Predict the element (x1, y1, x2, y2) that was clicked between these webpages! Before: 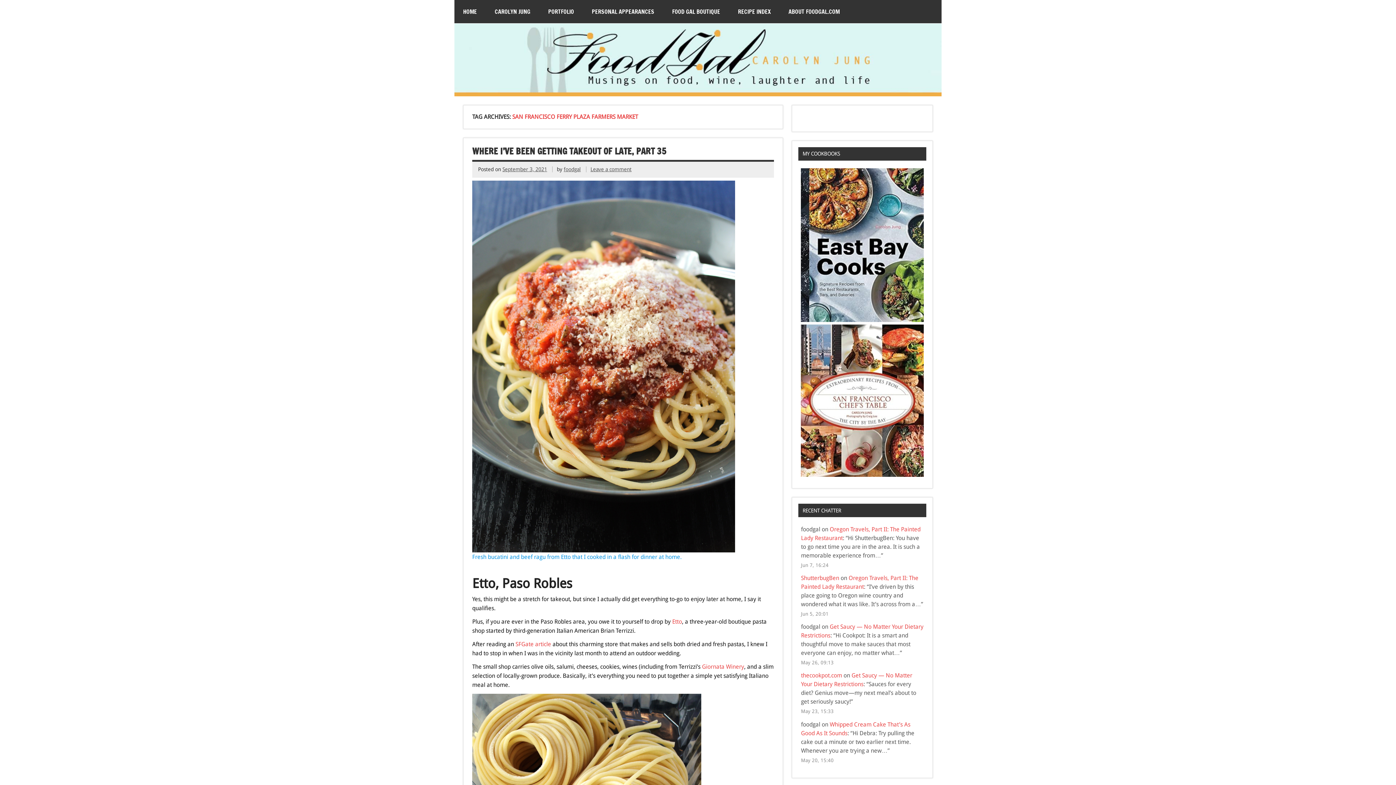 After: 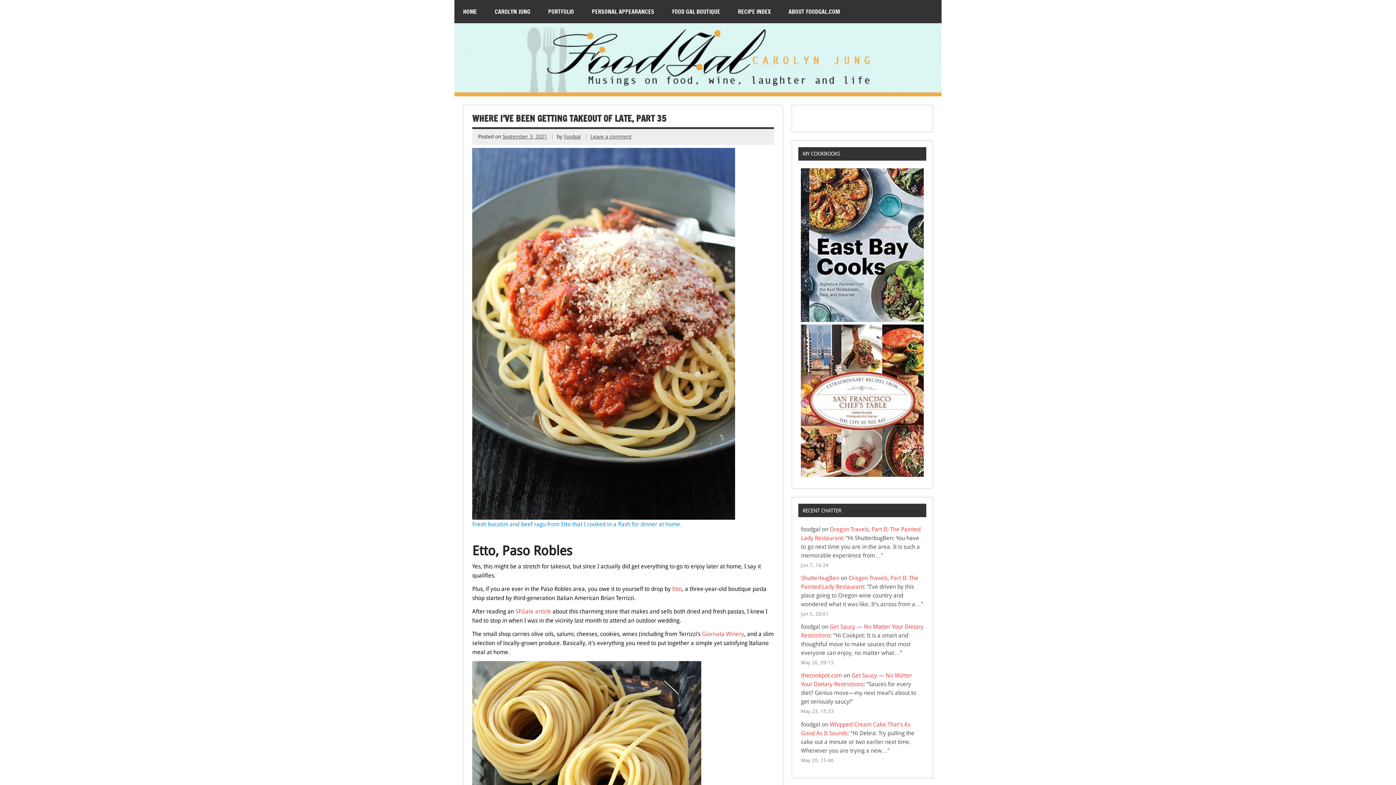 Action: label: September 3, 2021 bbox: (502, 166, 547, 172)